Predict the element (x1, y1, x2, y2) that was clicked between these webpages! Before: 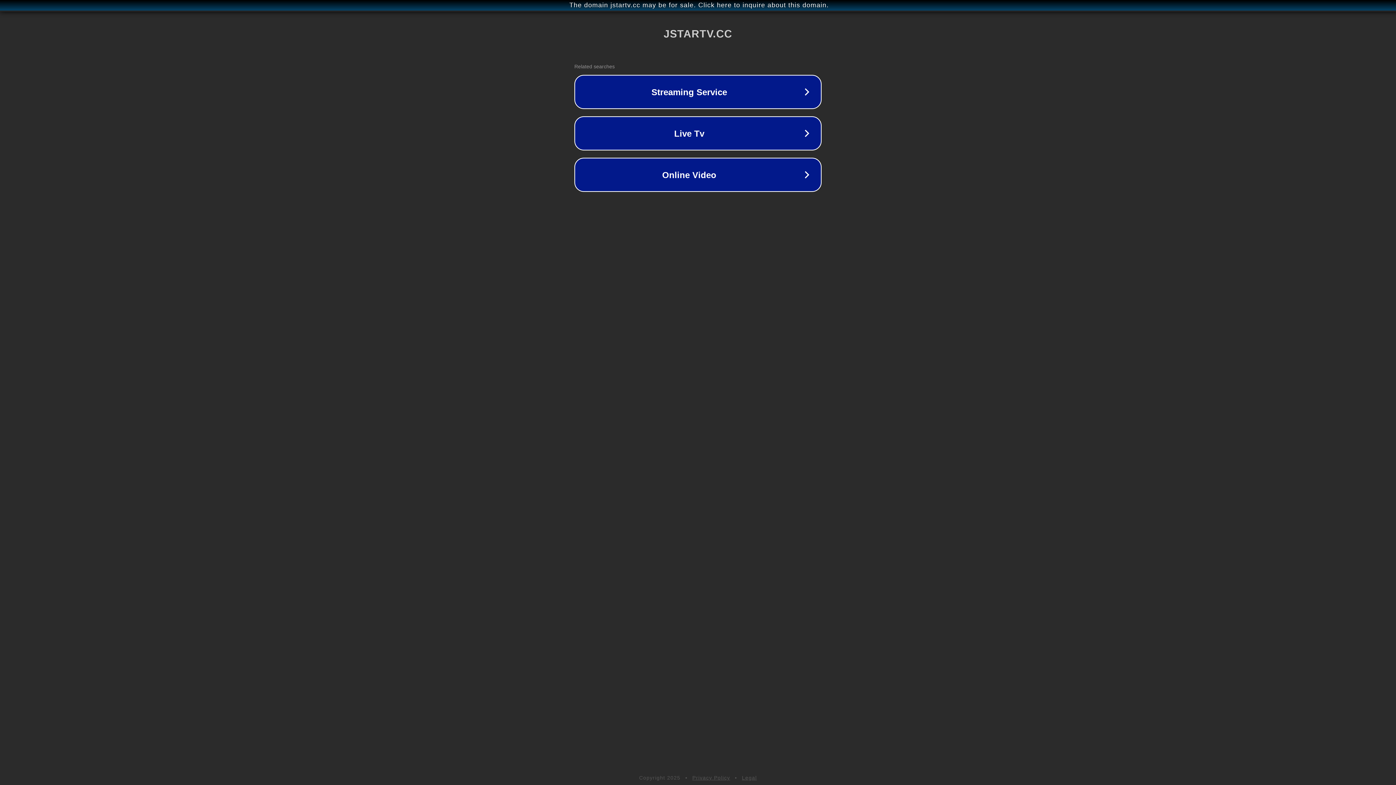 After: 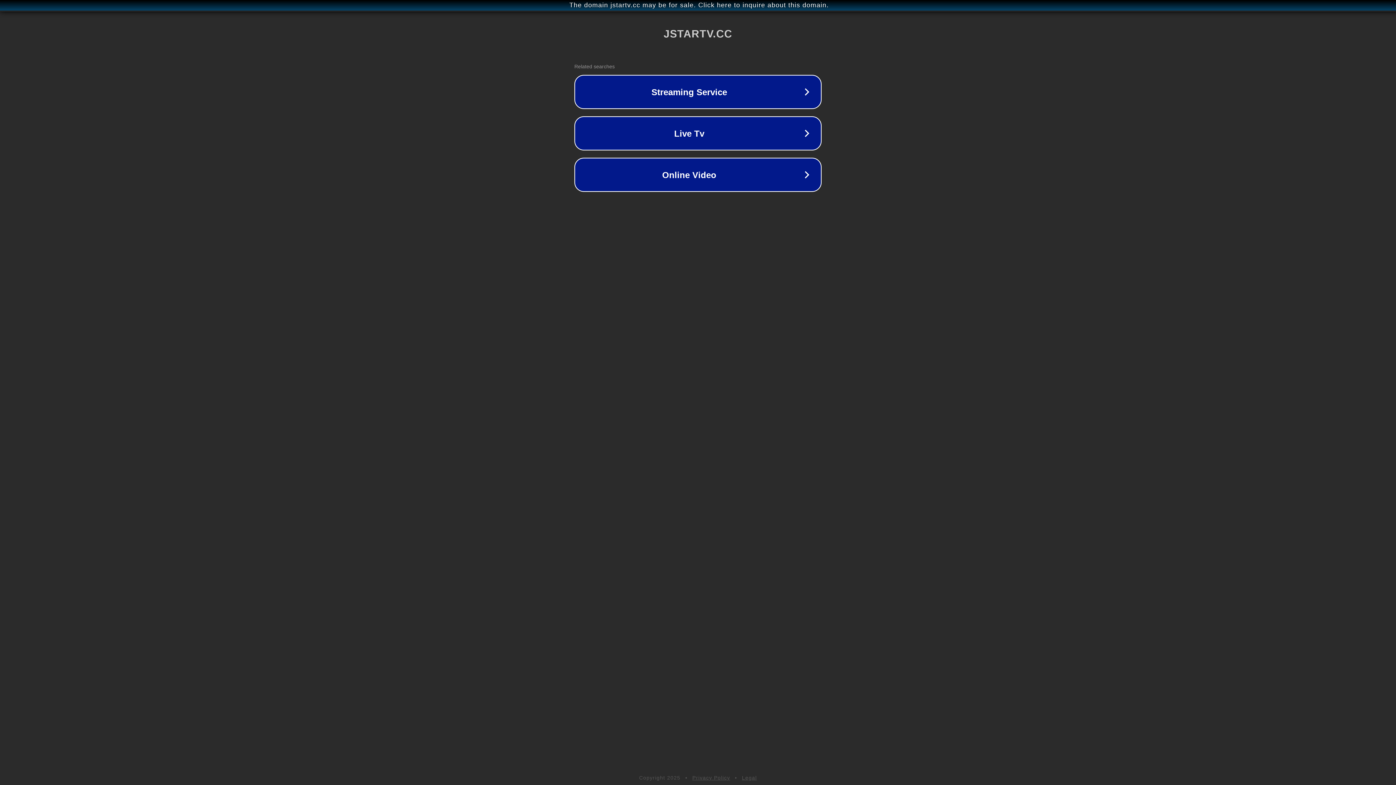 Action: label: Legal bbox: (742, 775, 757, 781)